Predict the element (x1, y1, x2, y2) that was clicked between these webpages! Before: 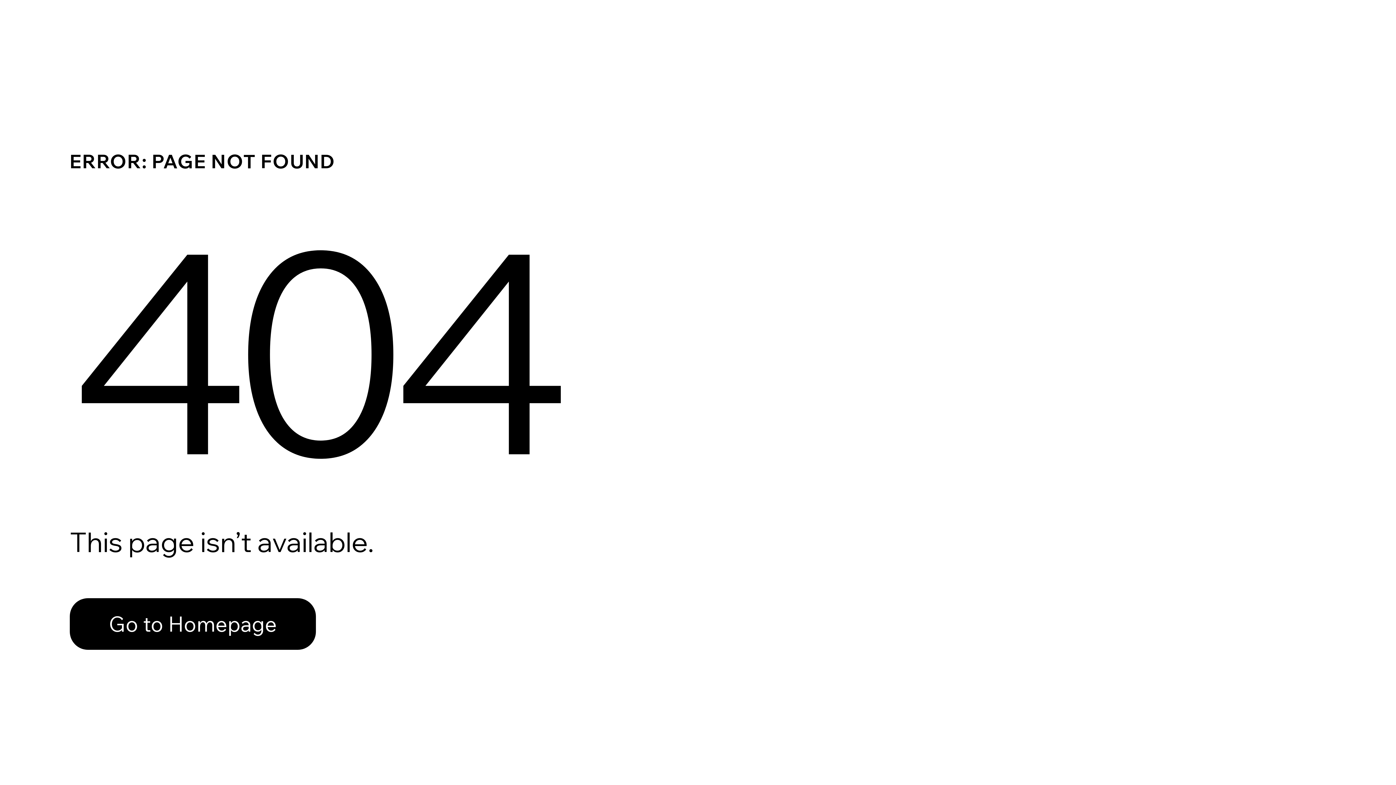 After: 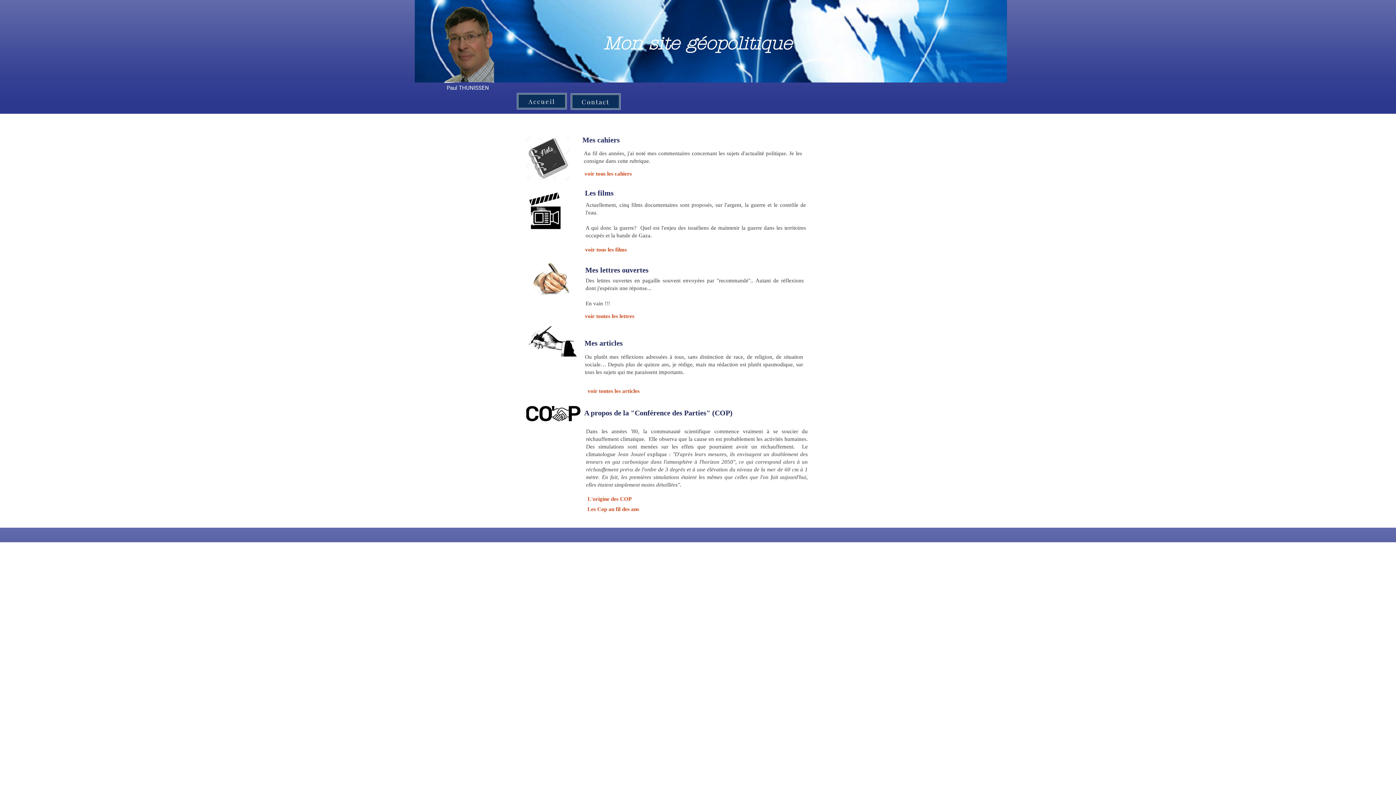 Action: bbox: (69, 582, 768, 659) label: Go to Homepage